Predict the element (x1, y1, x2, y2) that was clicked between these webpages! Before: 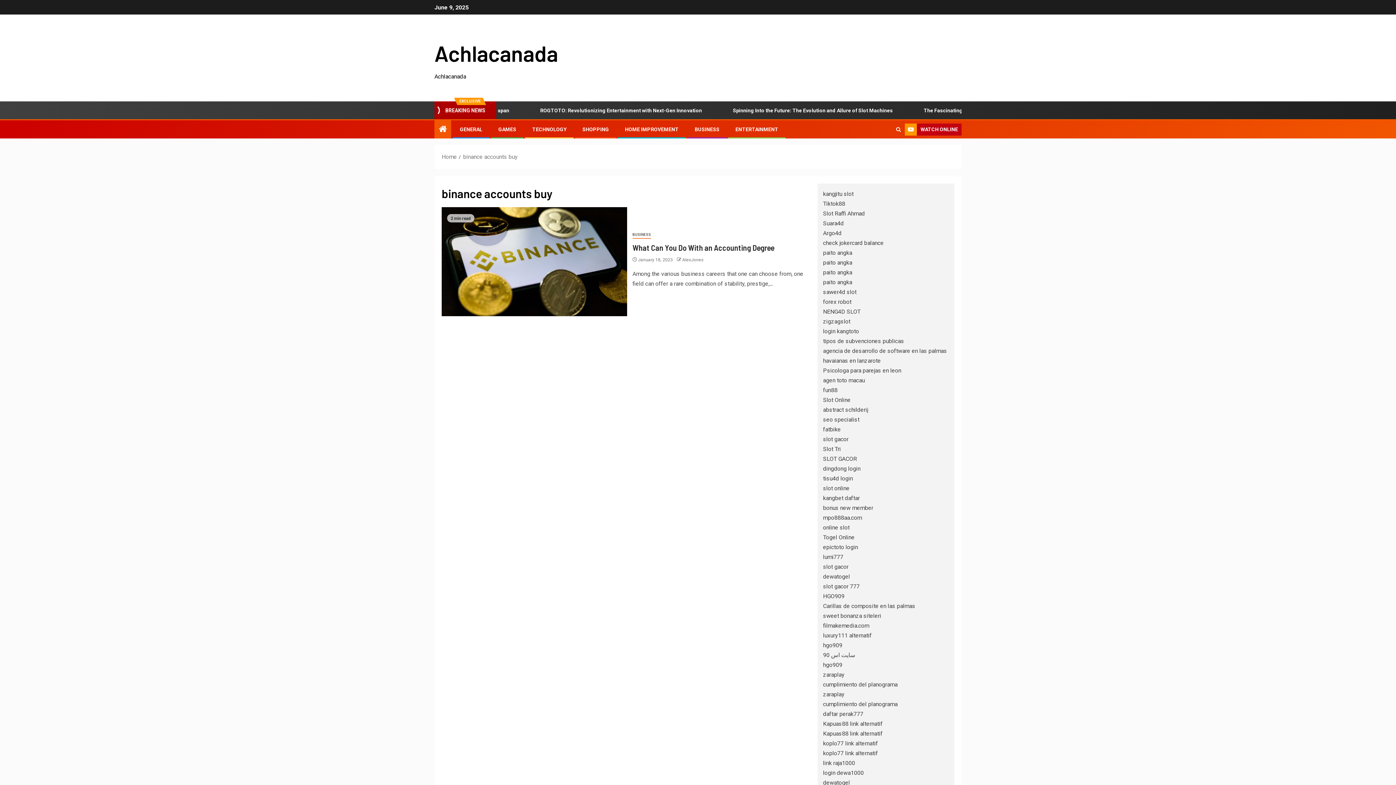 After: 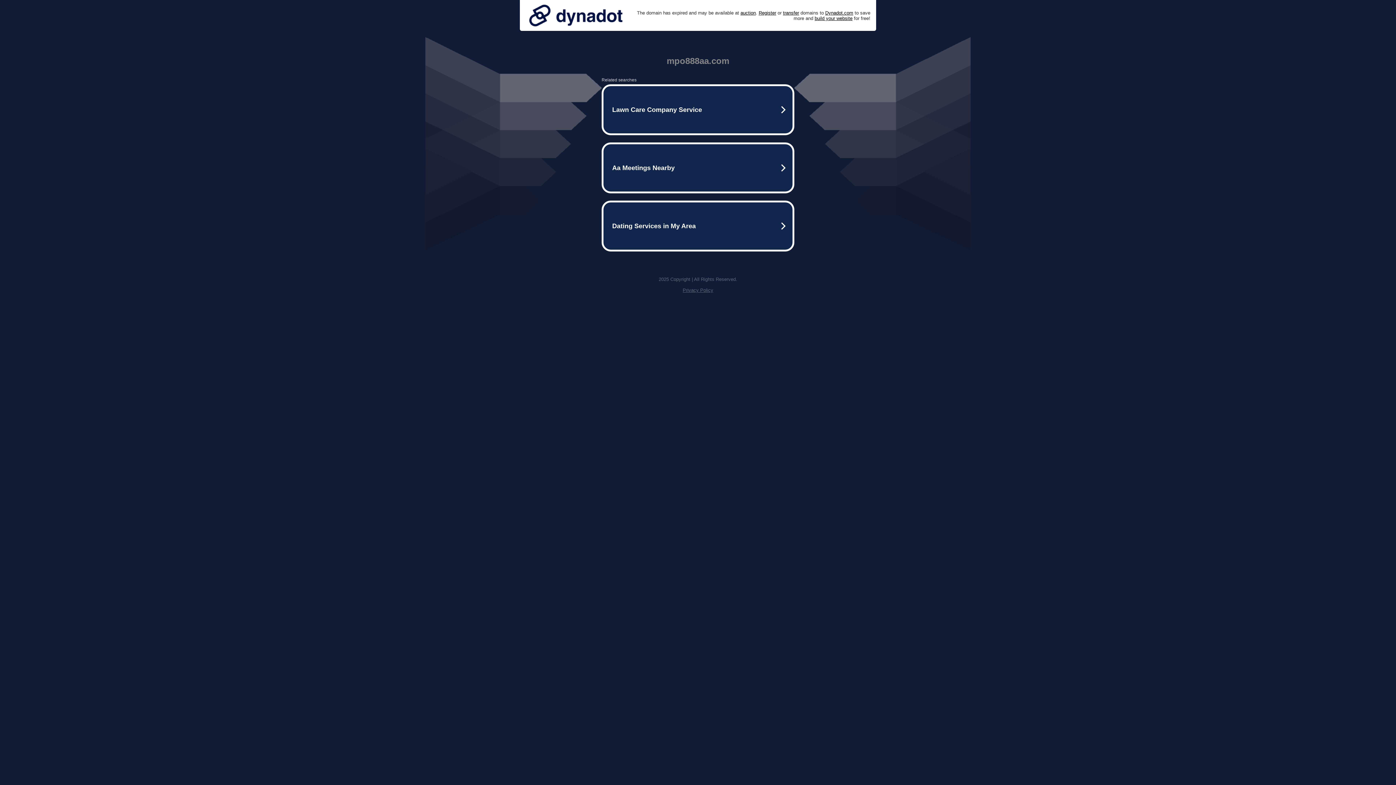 Action: label: mpo888aa.com bbox: (823, 514, 862, 521)